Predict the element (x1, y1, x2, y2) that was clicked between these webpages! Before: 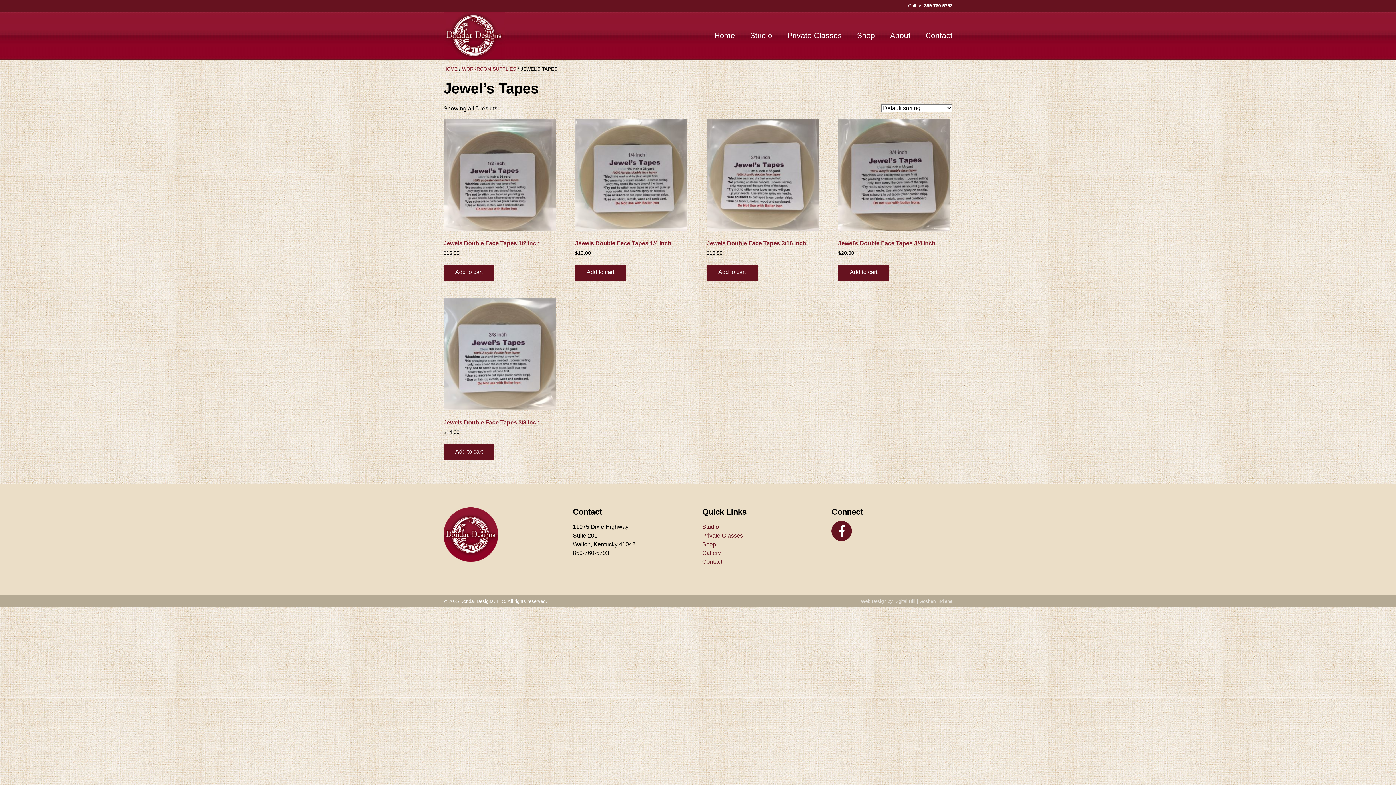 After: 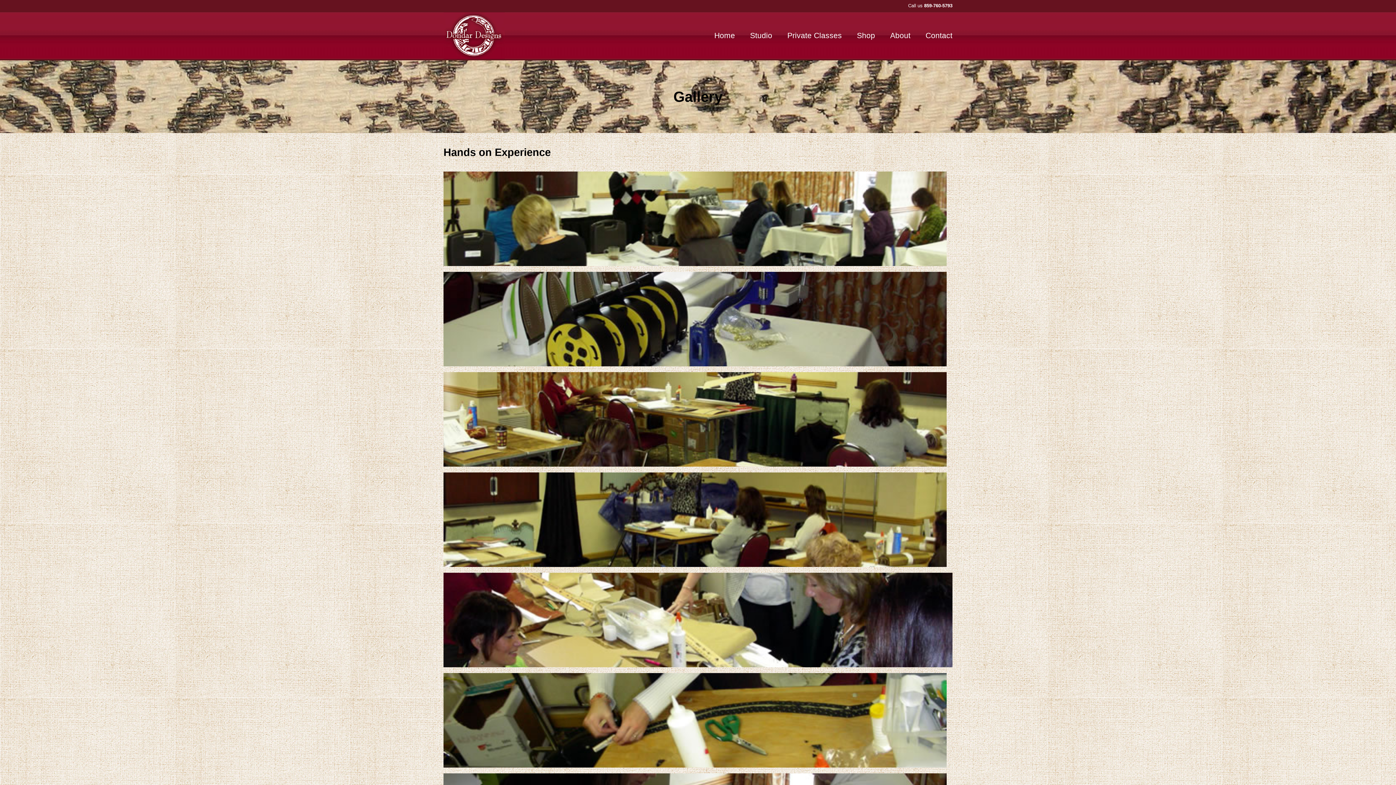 Action: bbox: (702, 550, 720, 556) label: Gallery